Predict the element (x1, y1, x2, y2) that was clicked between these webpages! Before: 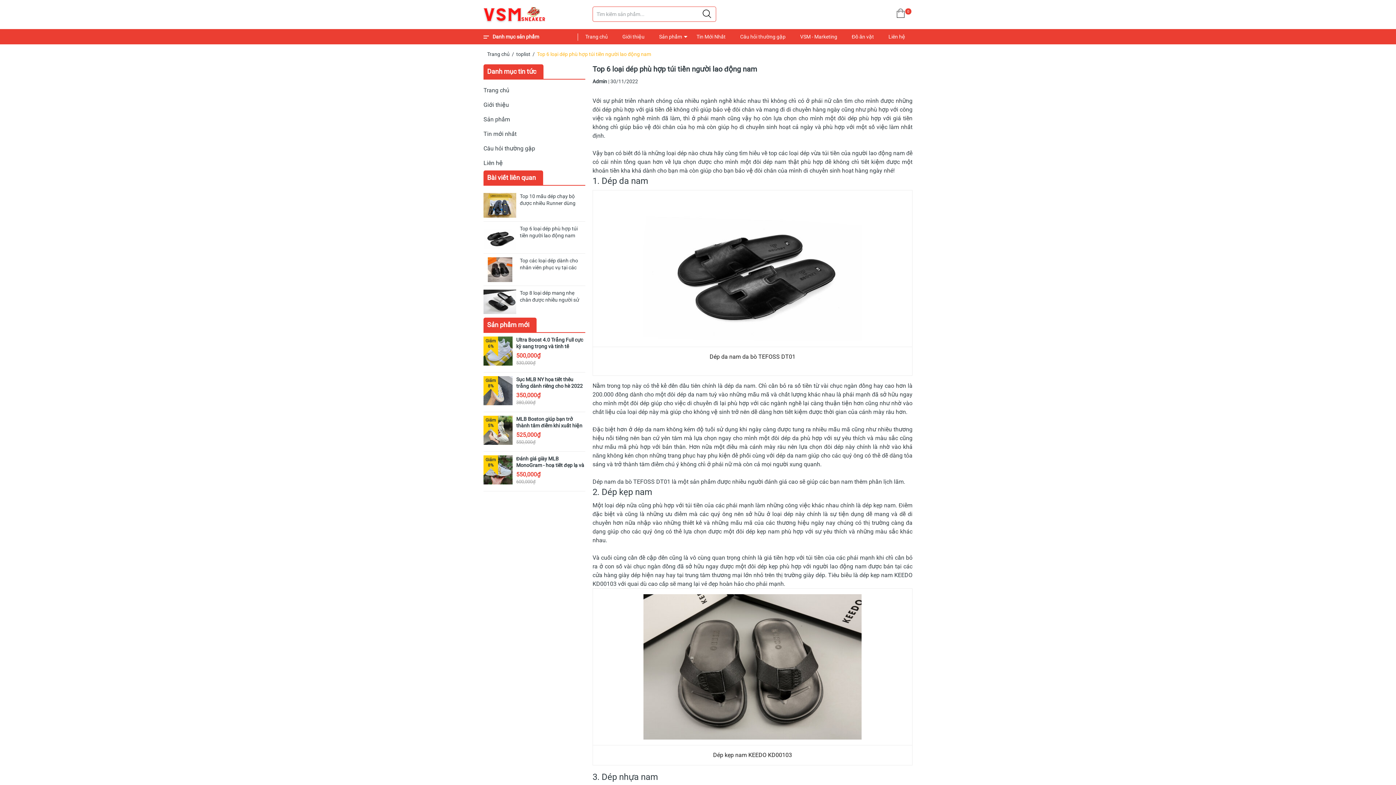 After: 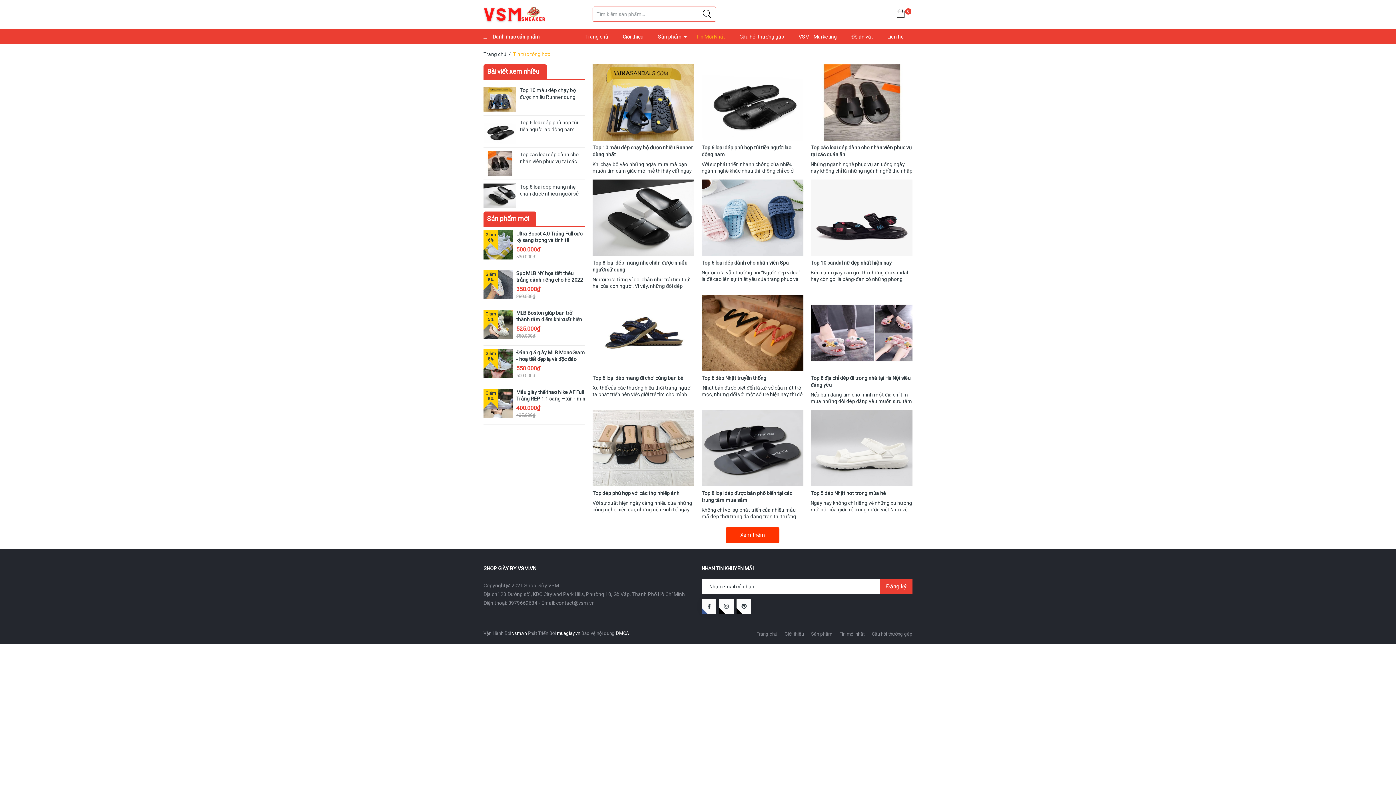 Action: bbox: (689, 29, 733, 44) label: Tin Mới Nhất